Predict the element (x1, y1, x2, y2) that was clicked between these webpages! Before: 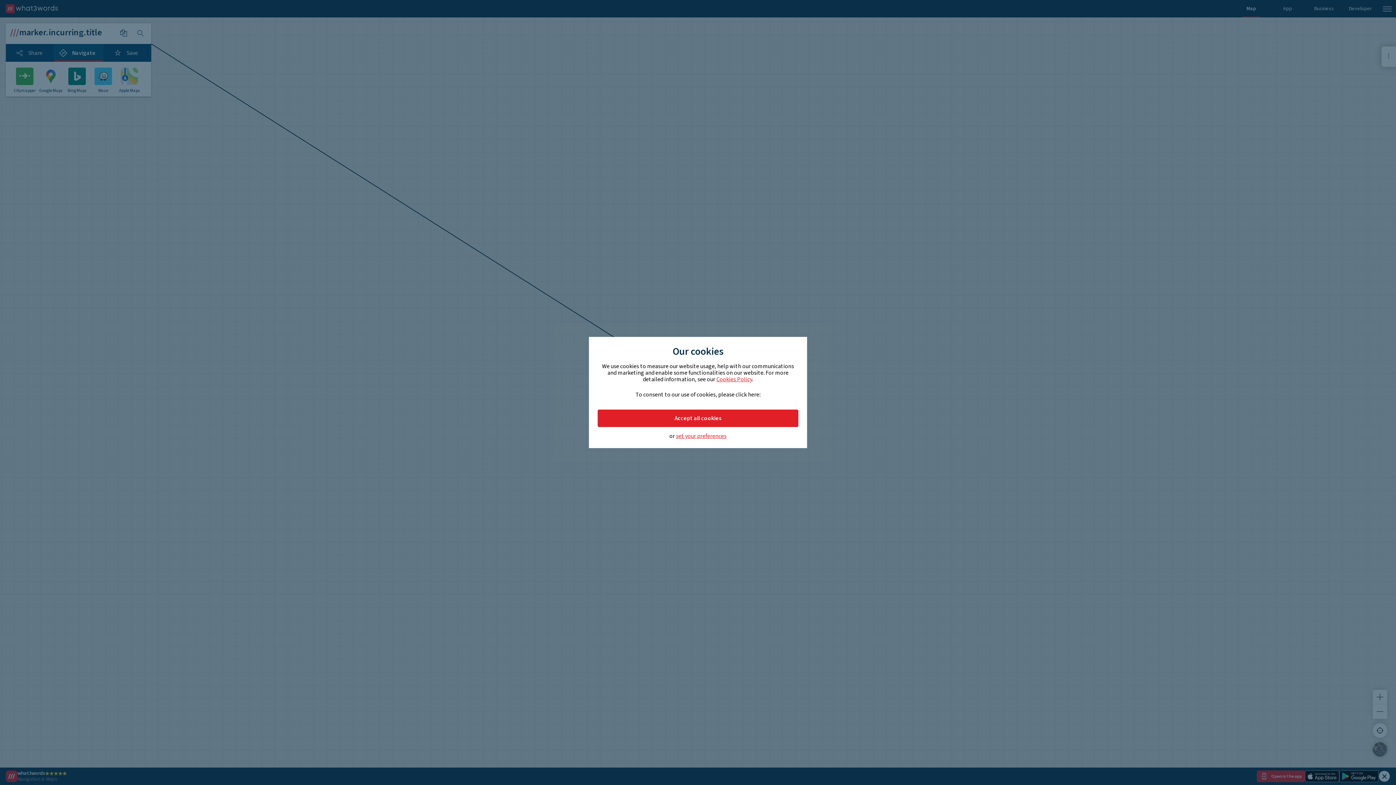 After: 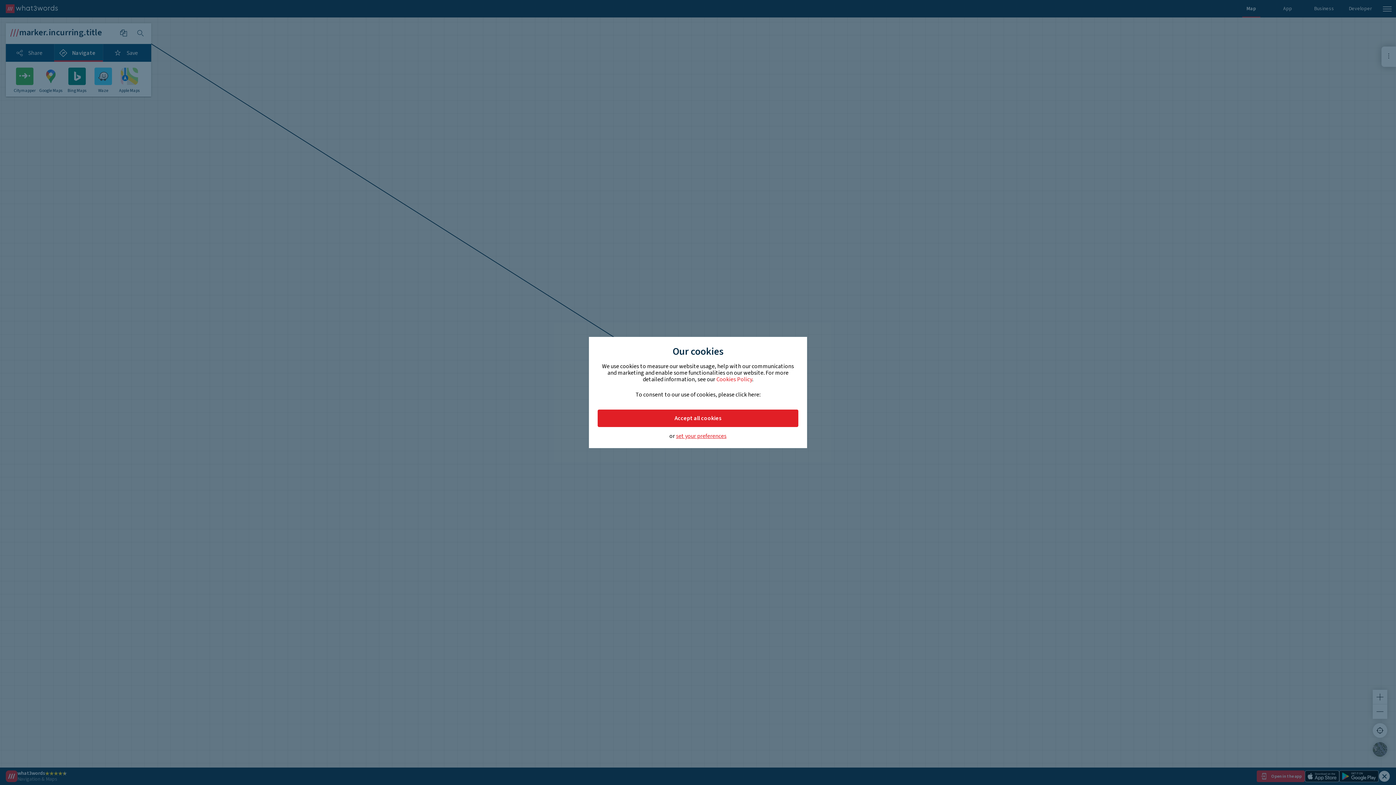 Action: label: Cookies Policy bbox: (716, 375, 752, 383)